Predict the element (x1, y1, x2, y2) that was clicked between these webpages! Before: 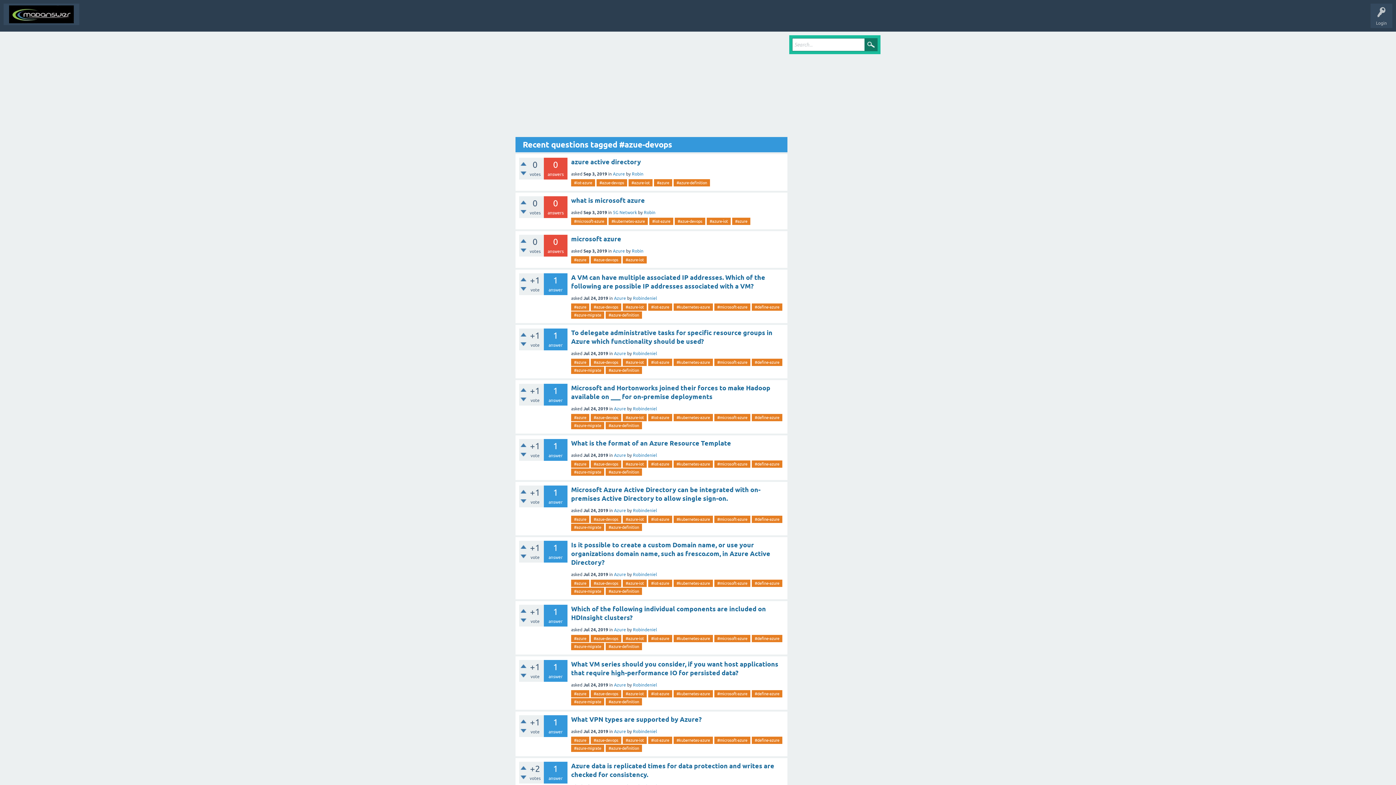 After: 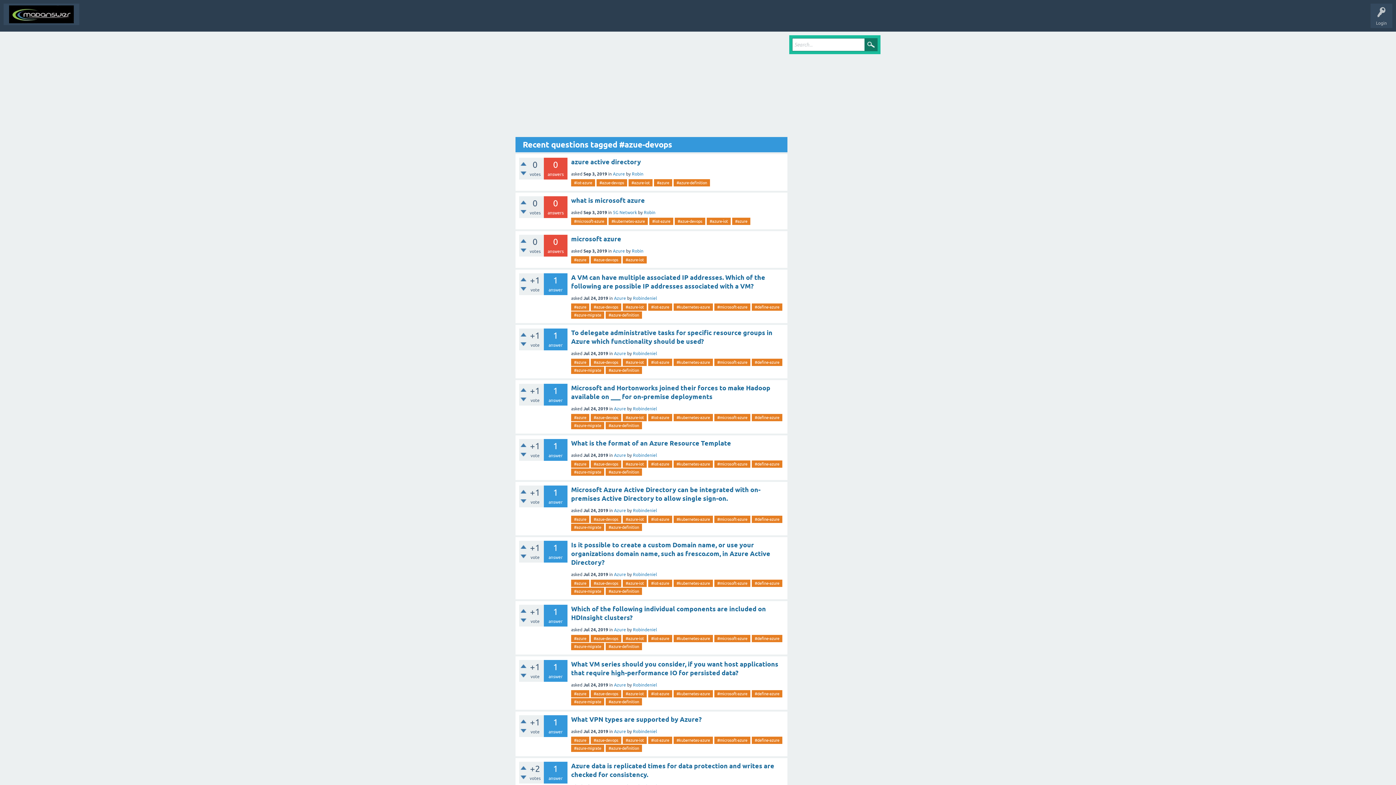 Action: bbox: (590, 579, 621, 587) label: #azue-devops